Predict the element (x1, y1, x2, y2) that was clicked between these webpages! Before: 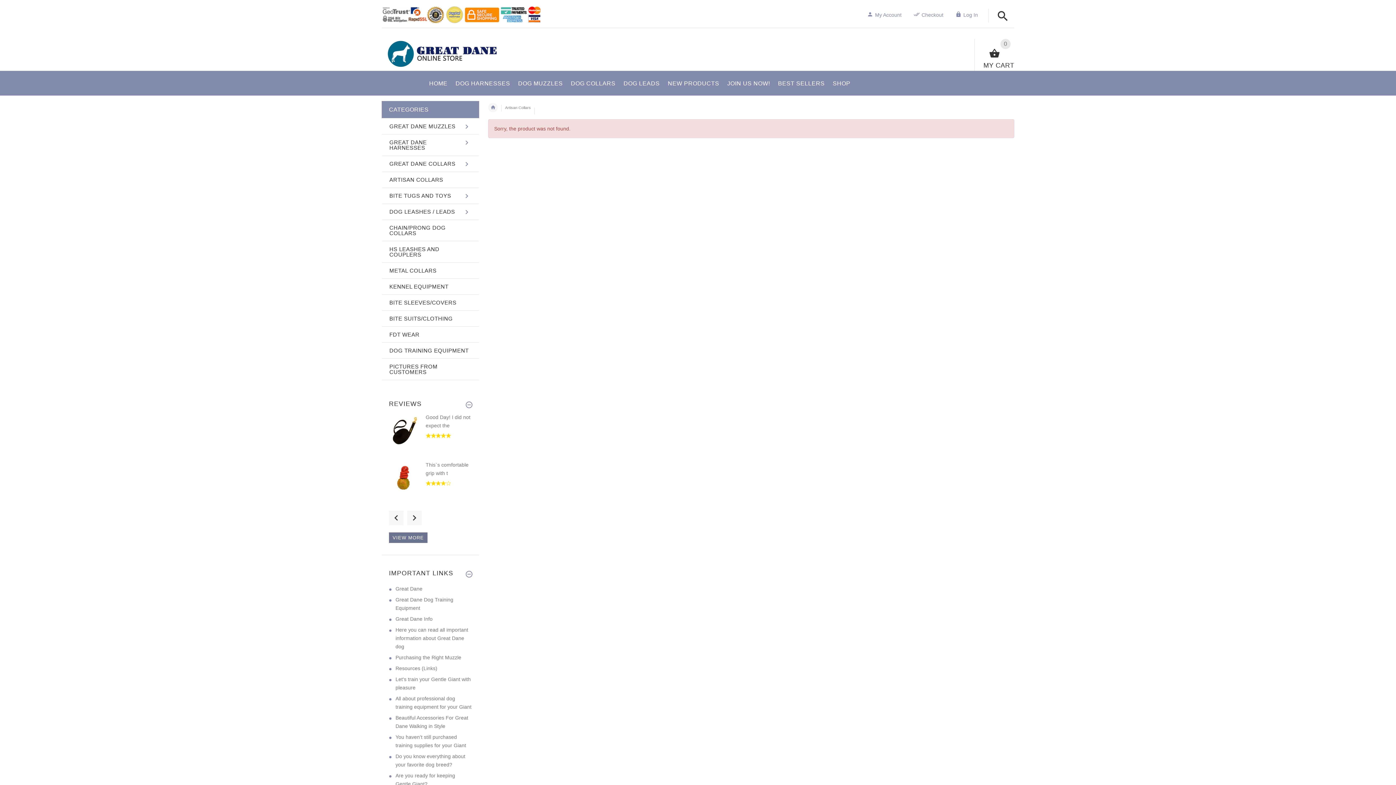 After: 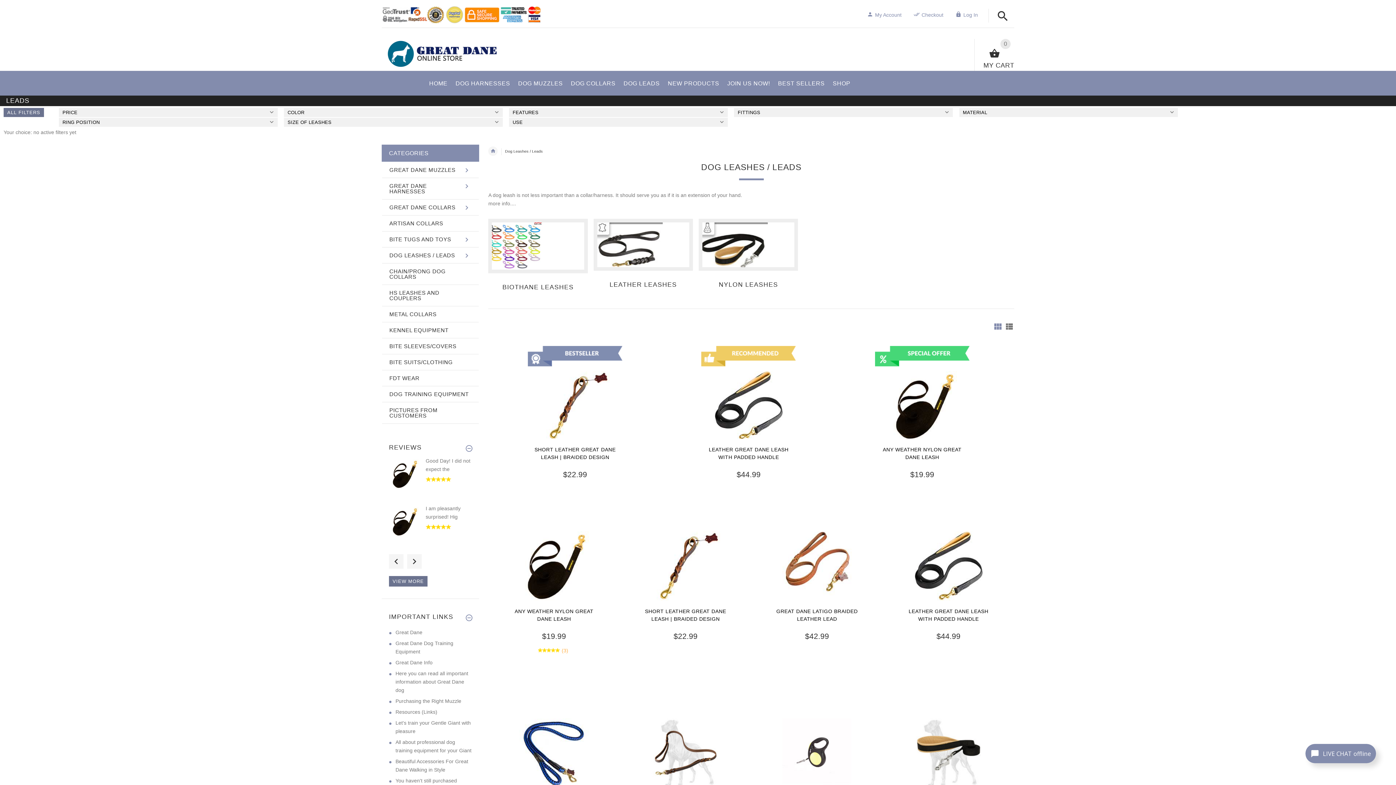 Action: label: DOG LEASHES / LEADS bbox: (382, 203, 478, 219)